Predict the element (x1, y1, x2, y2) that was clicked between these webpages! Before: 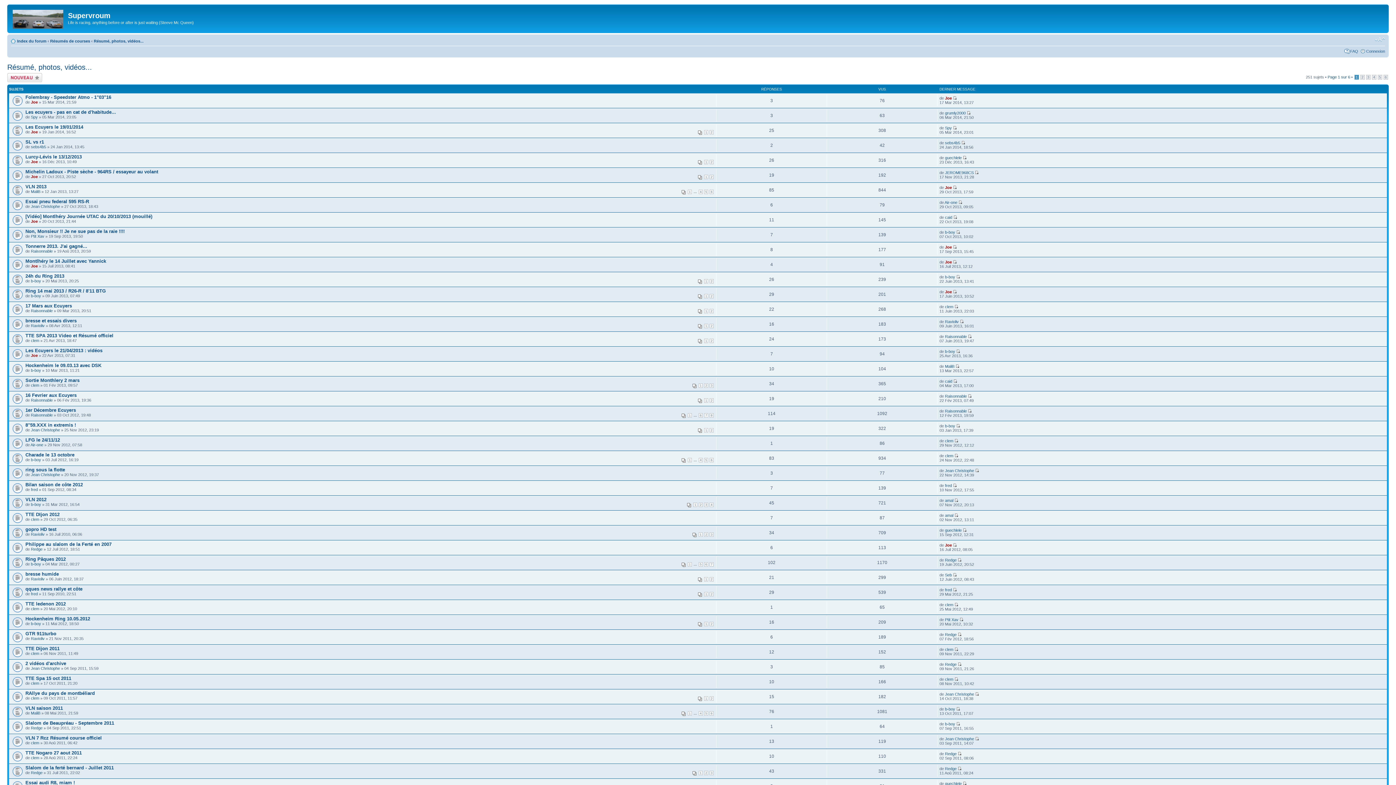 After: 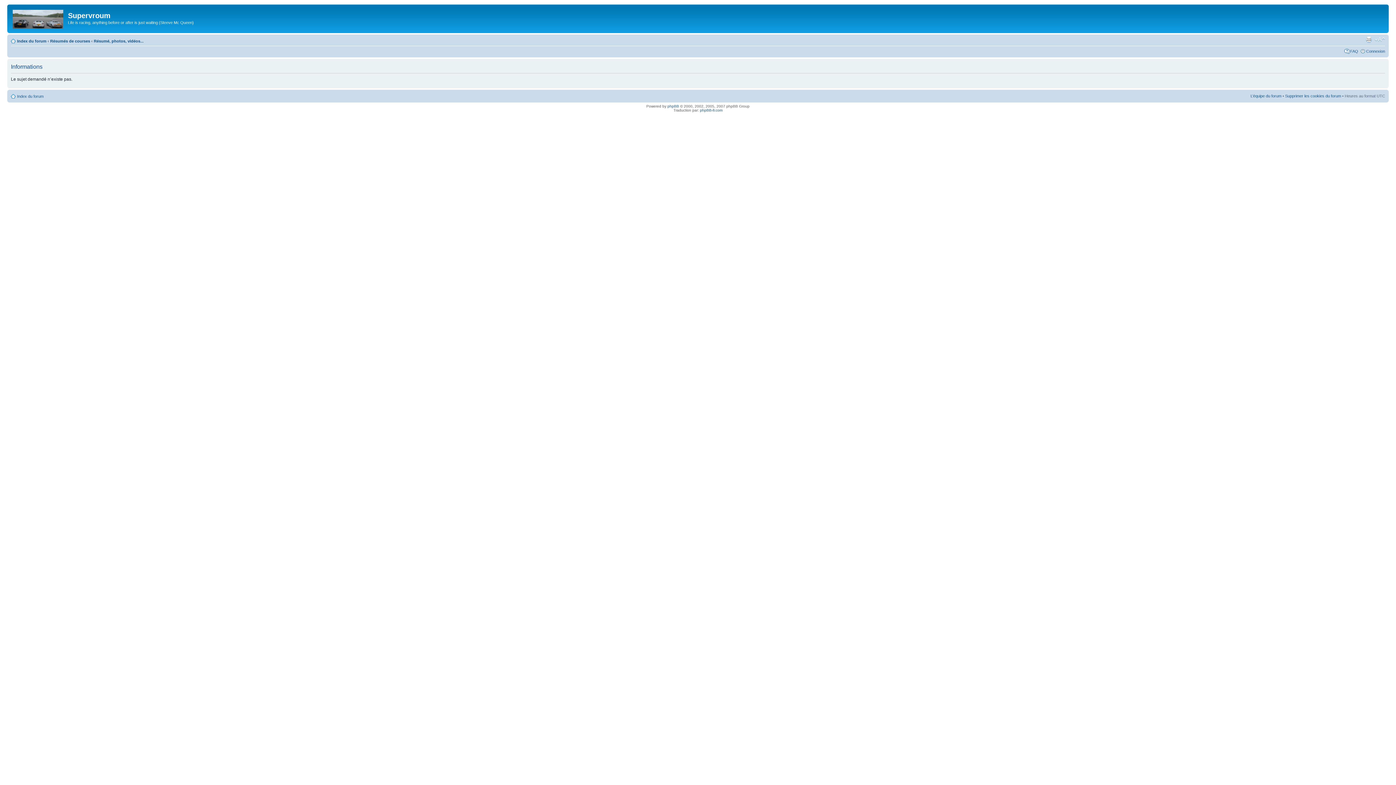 Action: bbox: (956, 707, 960, 711)